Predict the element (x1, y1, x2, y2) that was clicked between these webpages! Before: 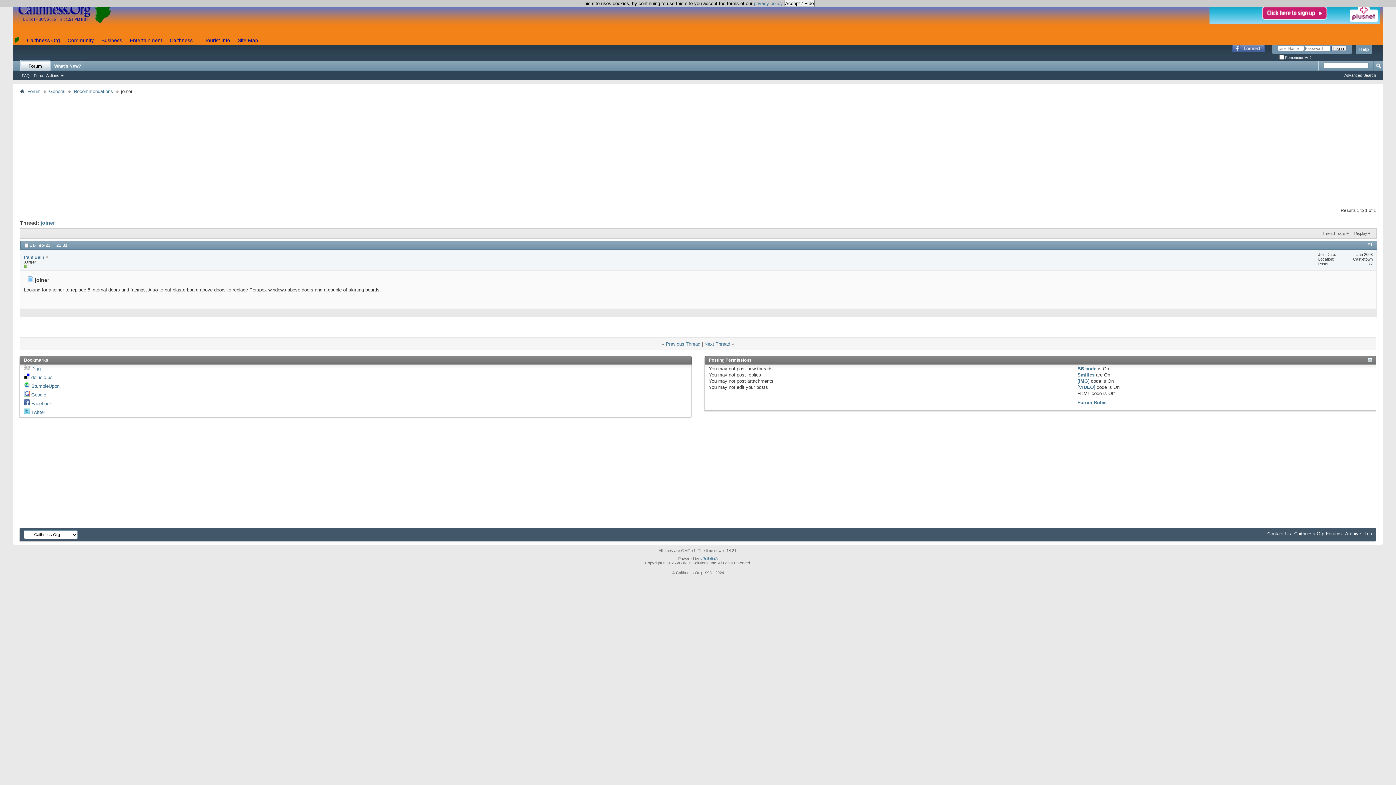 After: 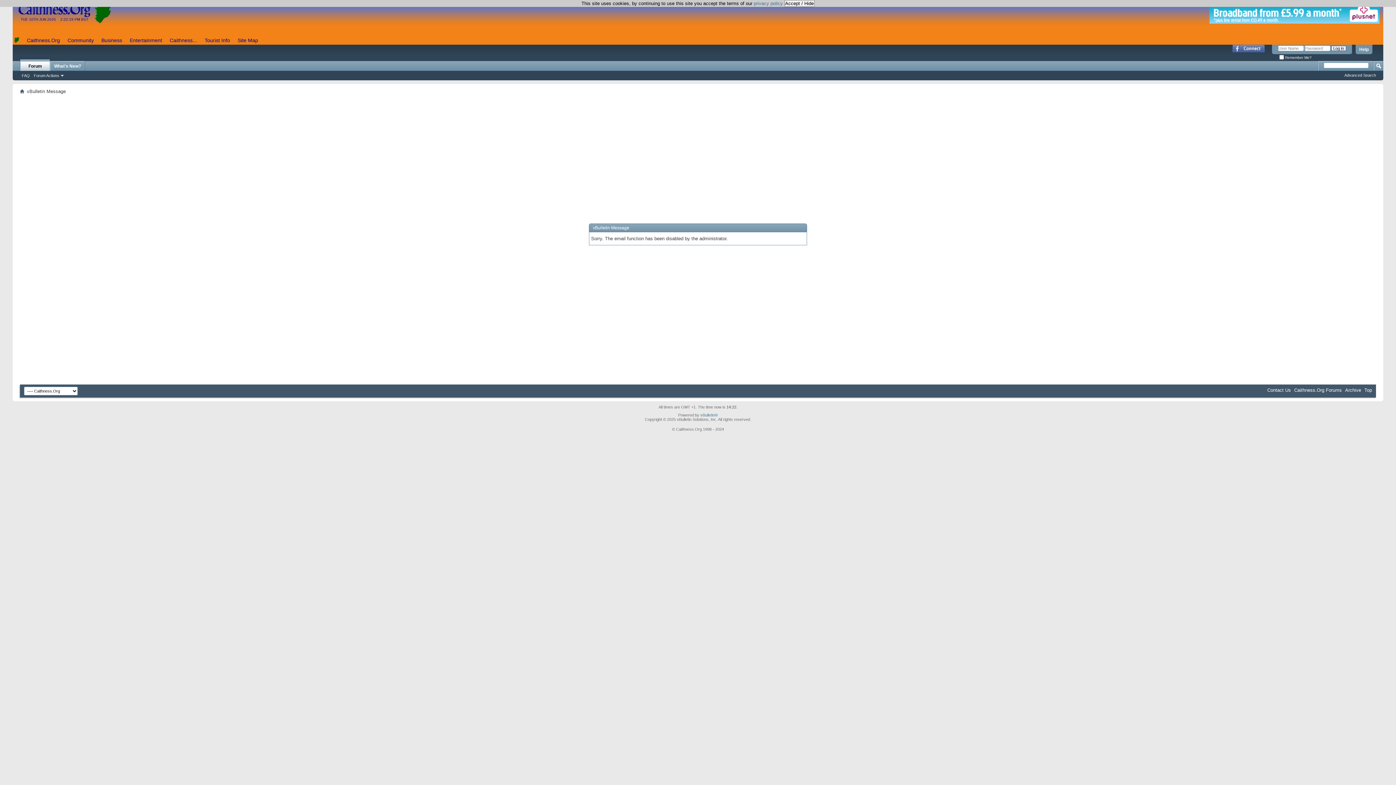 Action: bbox: (1267, 531, 1291, 536) label: Contact Us